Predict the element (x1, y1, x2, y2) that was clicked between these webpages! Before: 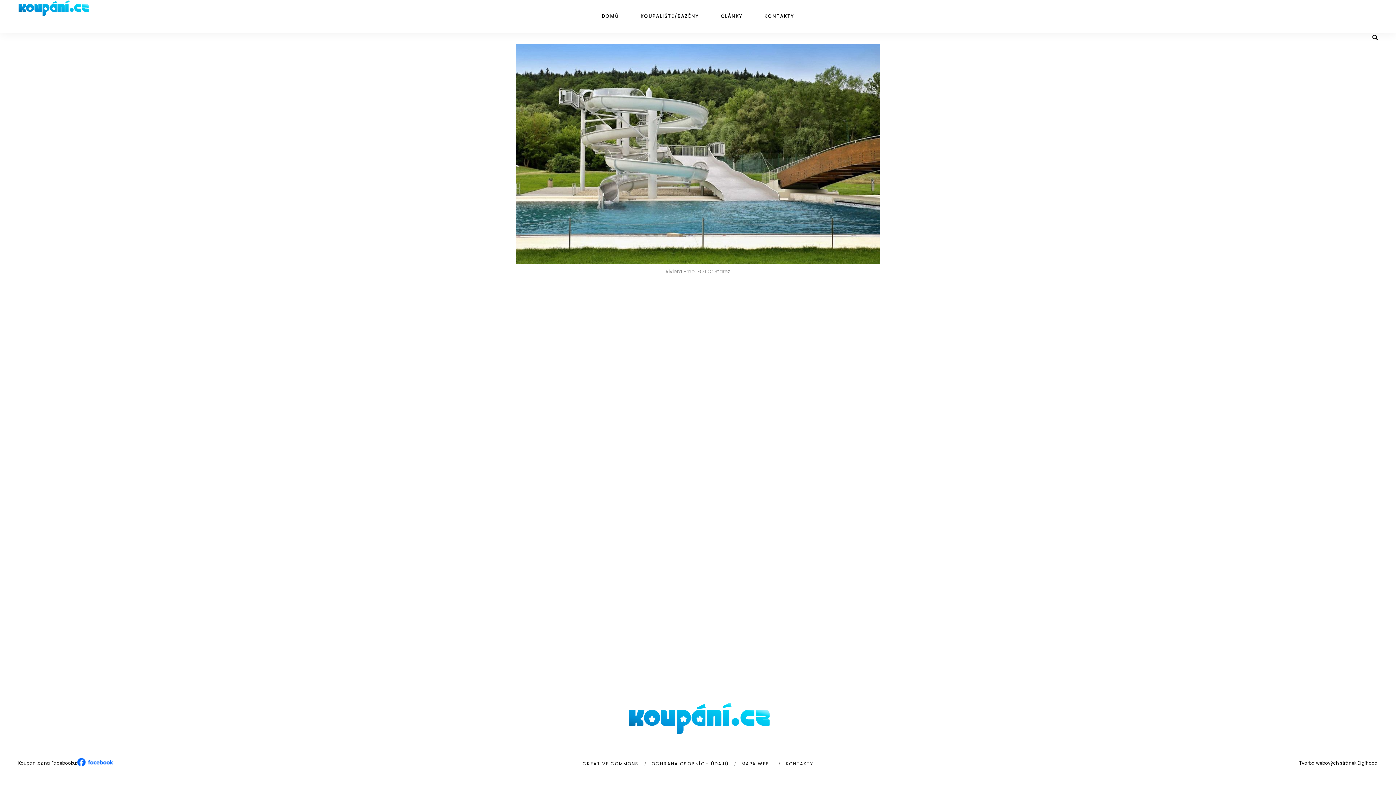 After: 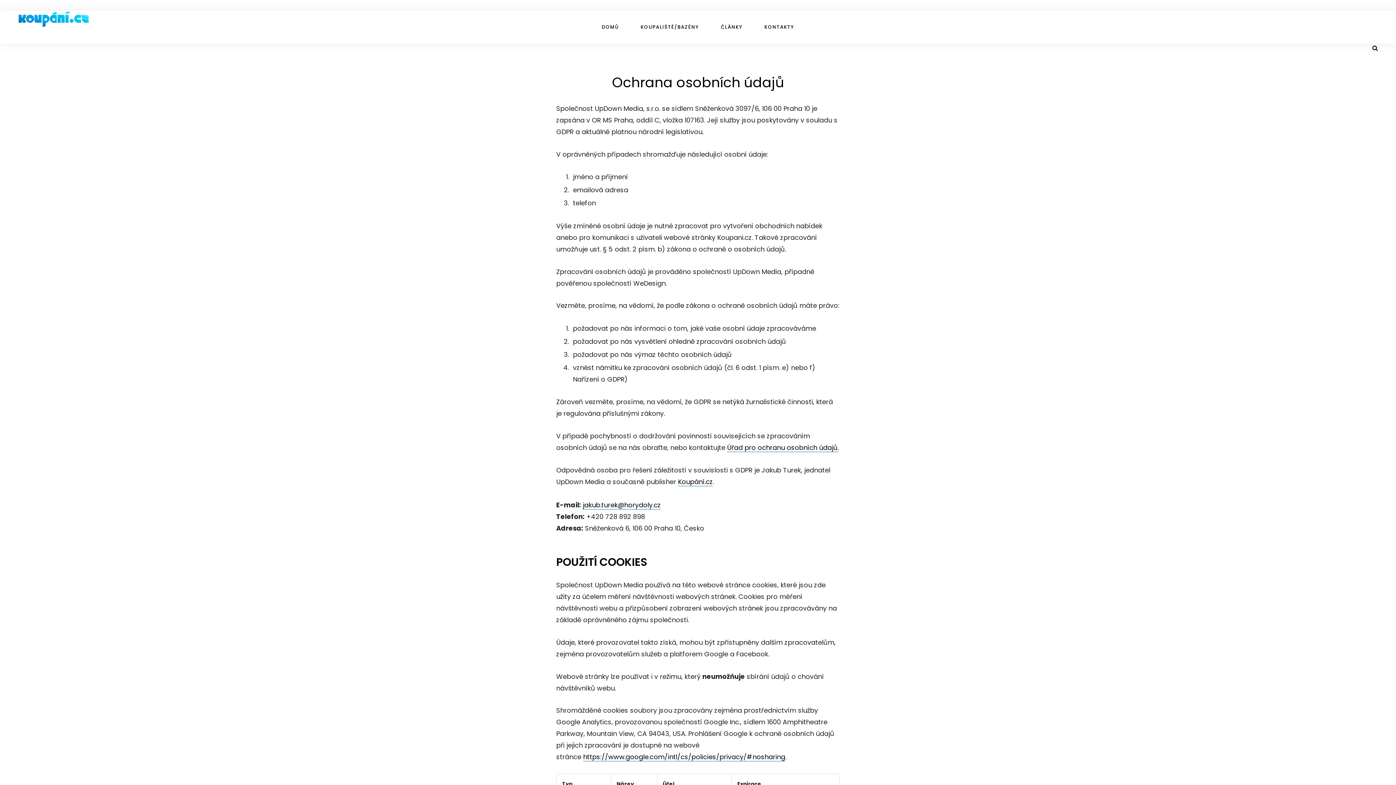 Action: label: OCHRANA OSOBNÍCH ÚDAJŮ bbox: (651, 760, 728, 767)